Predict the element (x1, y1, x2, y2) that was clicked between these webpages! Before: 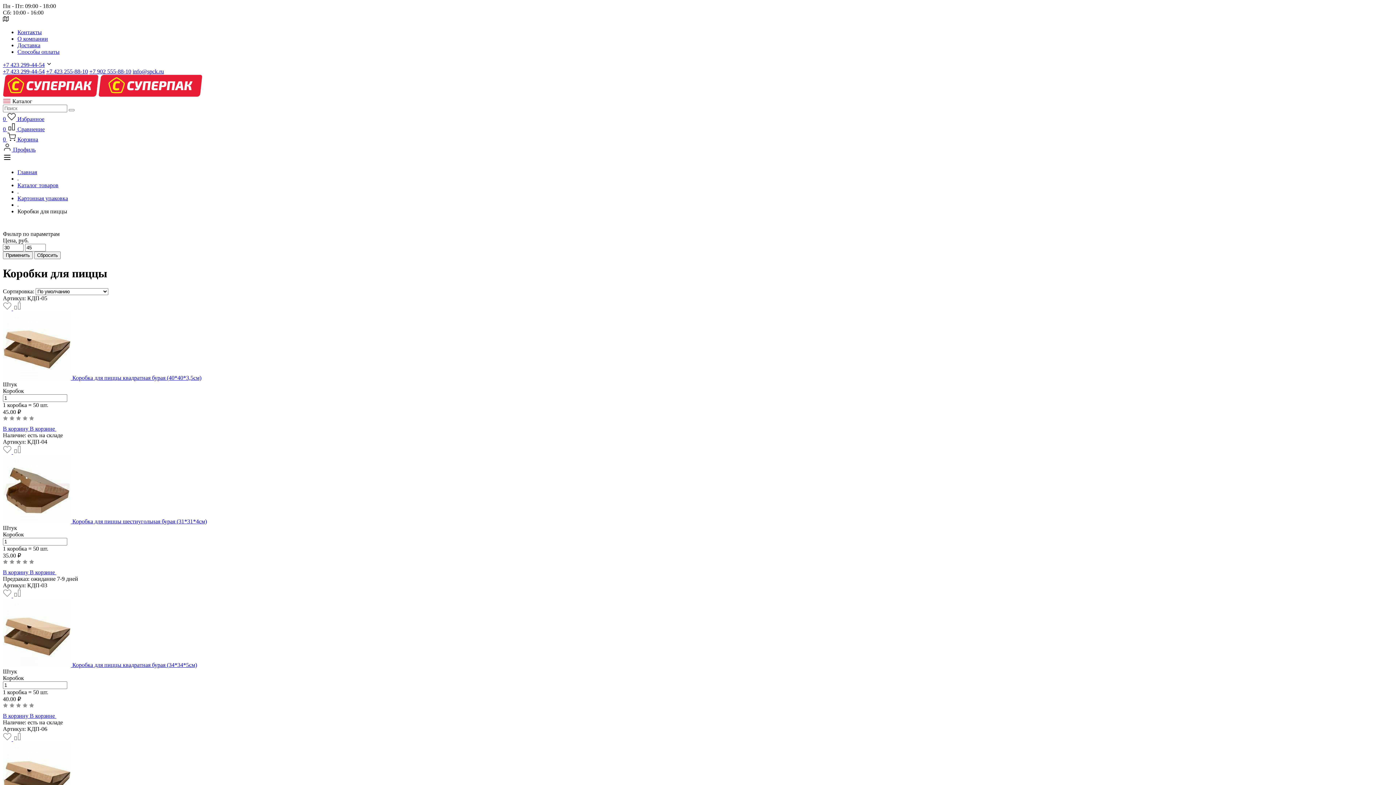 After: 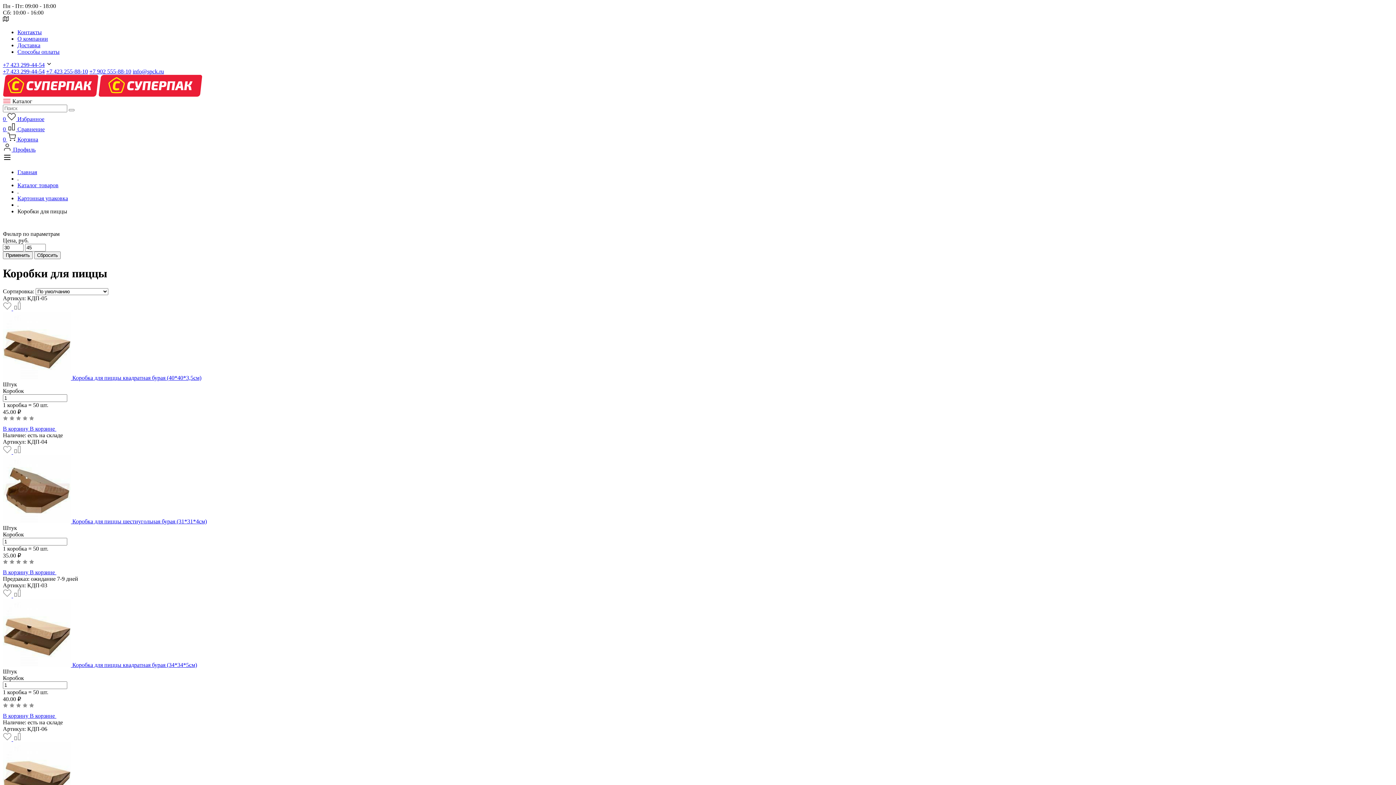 Action: bbox: (2, 16, 8, 22)